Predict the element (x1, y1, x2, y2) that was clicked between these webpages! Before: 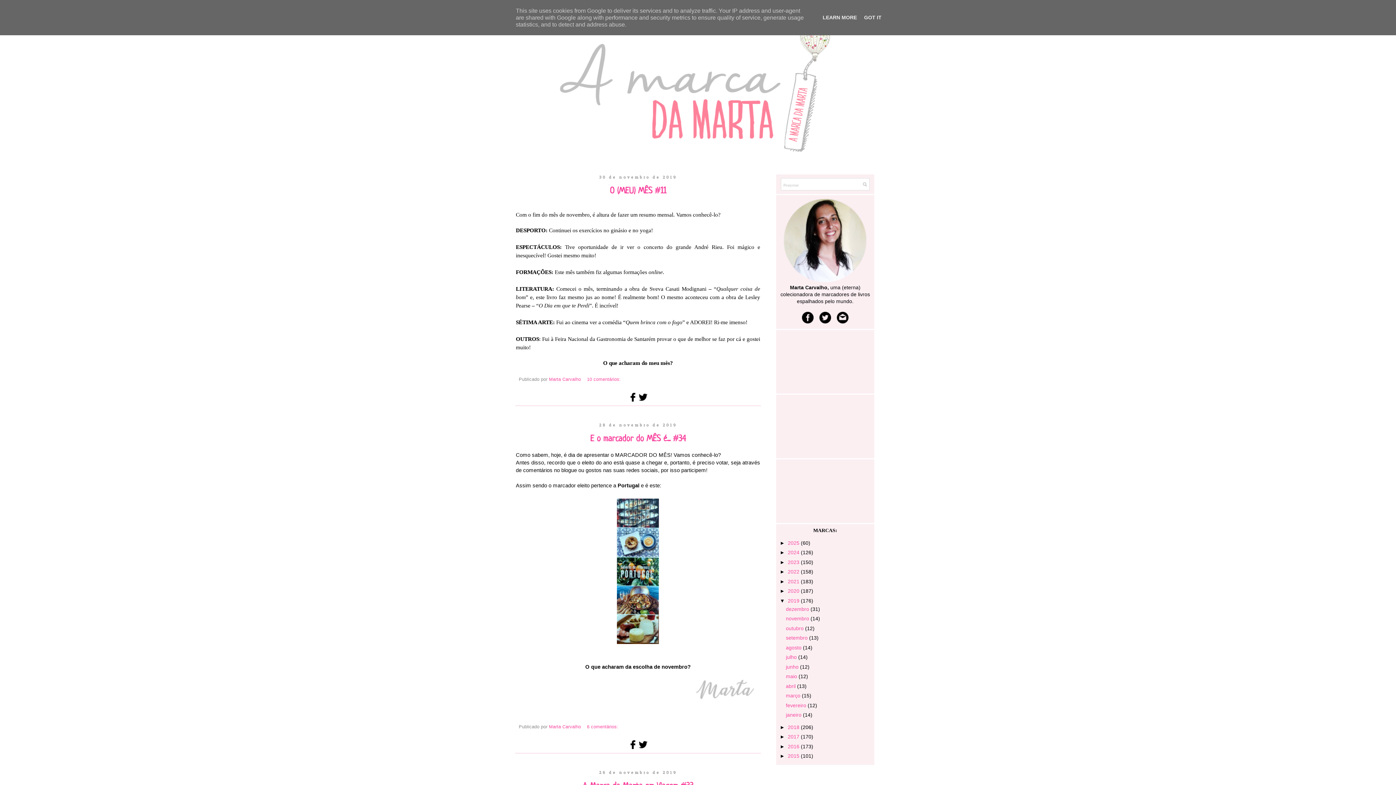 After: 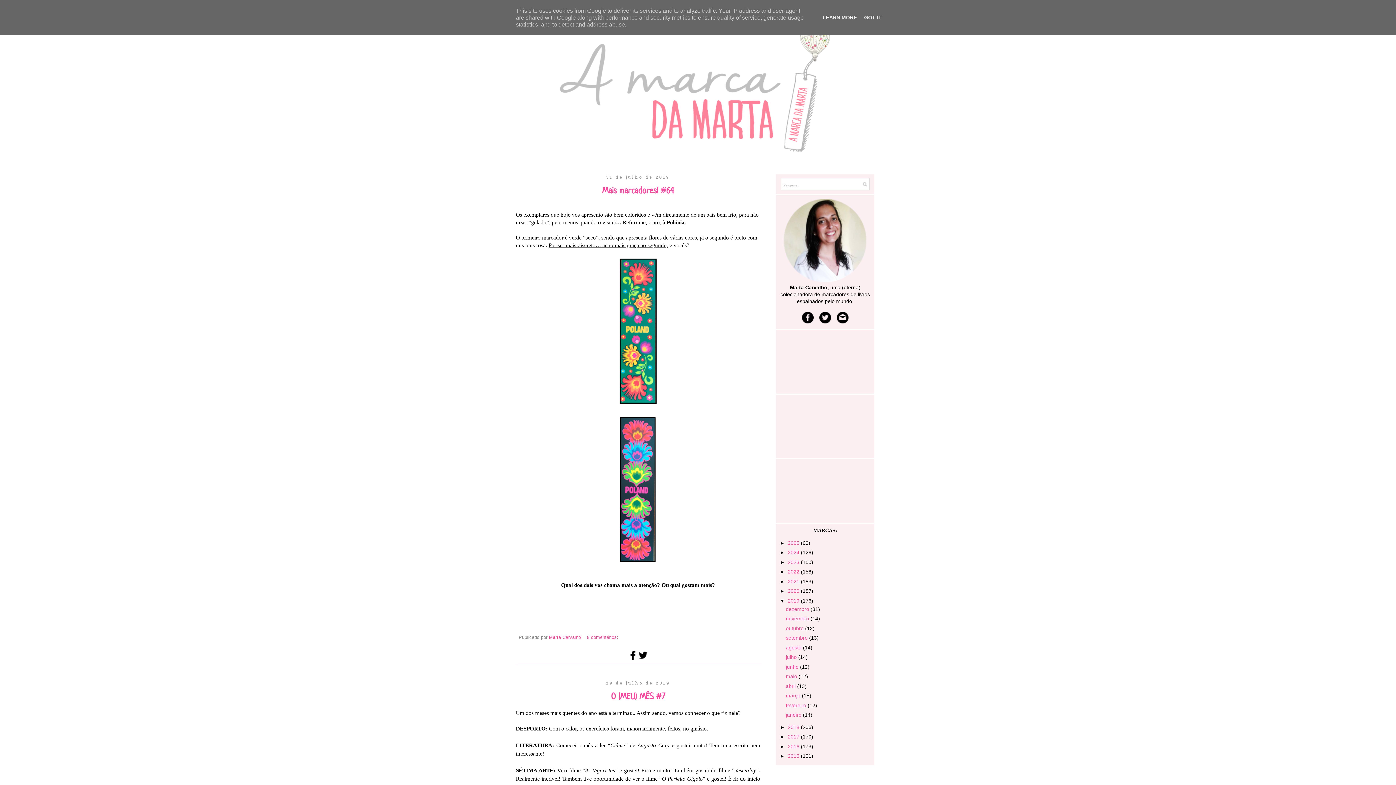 Action: bbox: (786, 654, 798, 660) label: julho 